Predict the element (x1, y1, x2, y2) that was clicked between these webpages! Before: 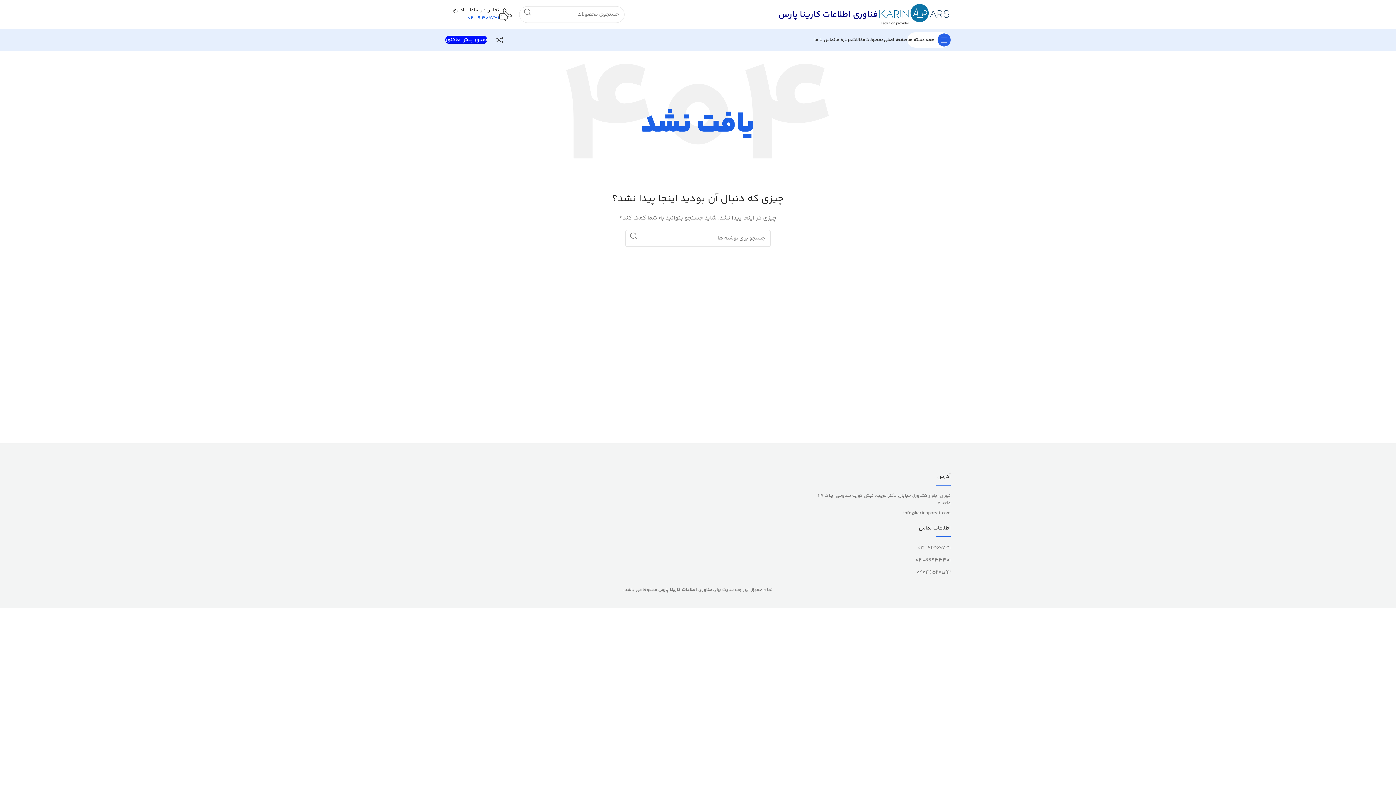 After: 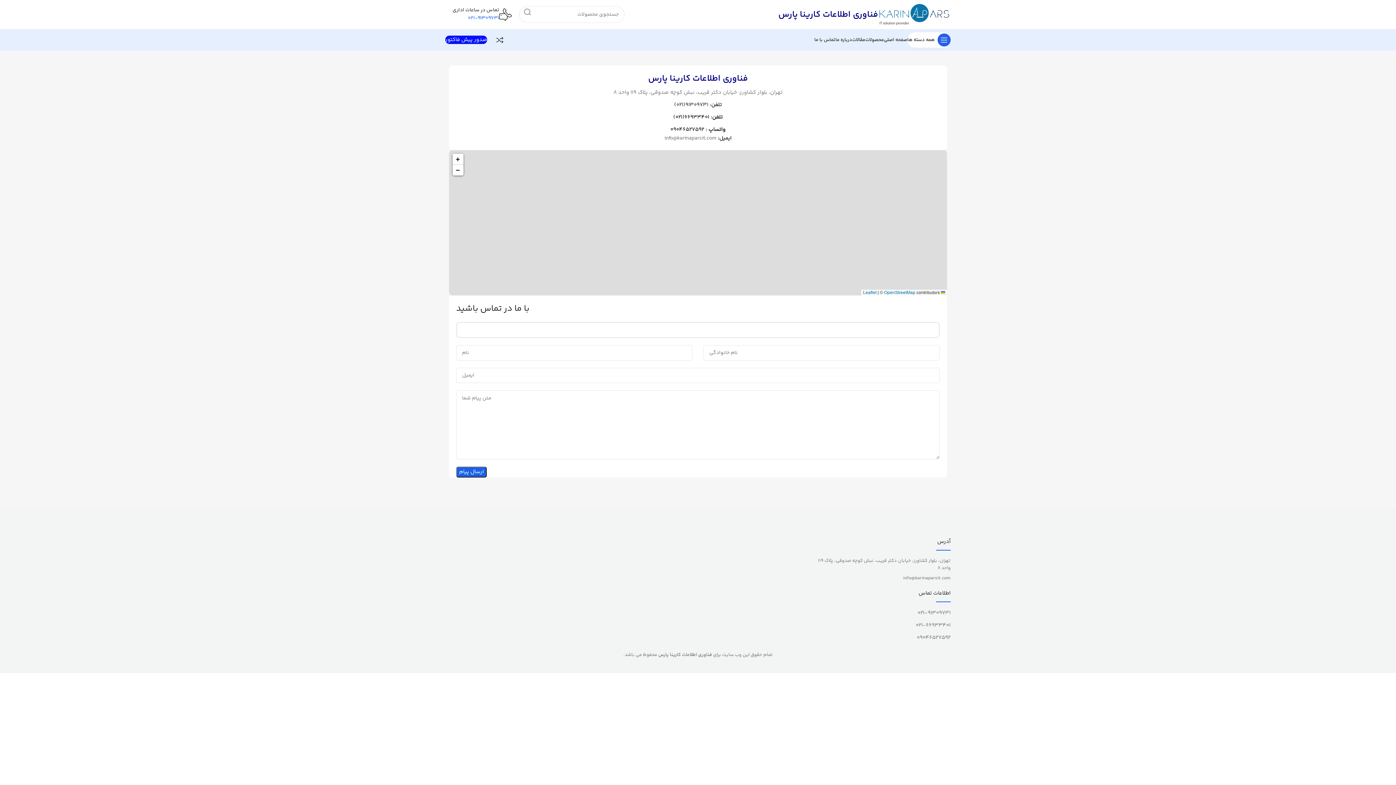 Action: label: تماس با ما bbox: (814, 32, 835, 47)